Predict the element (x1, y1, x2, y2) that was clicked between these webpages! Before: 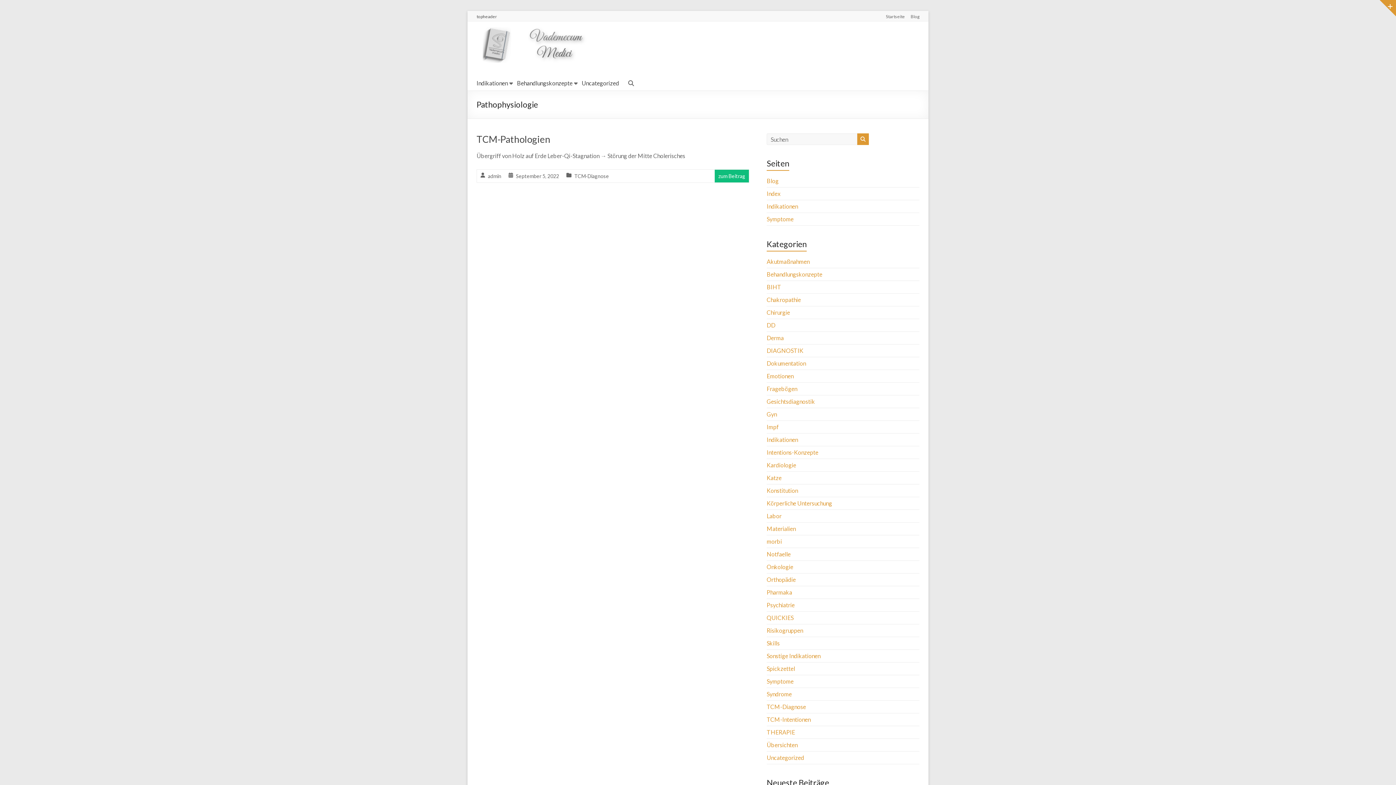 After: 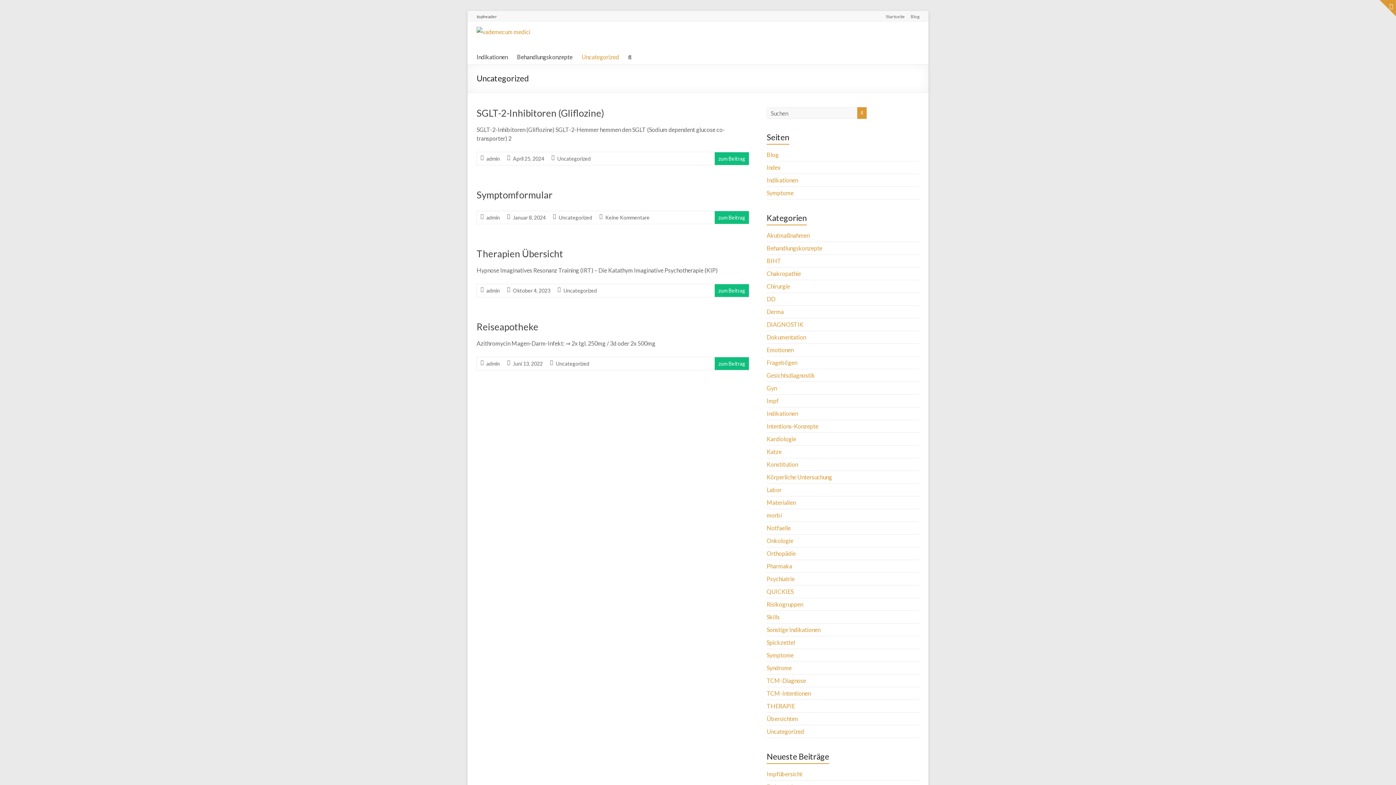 Action: bbox: (766, 754, 804, 761) label: Uncategorized